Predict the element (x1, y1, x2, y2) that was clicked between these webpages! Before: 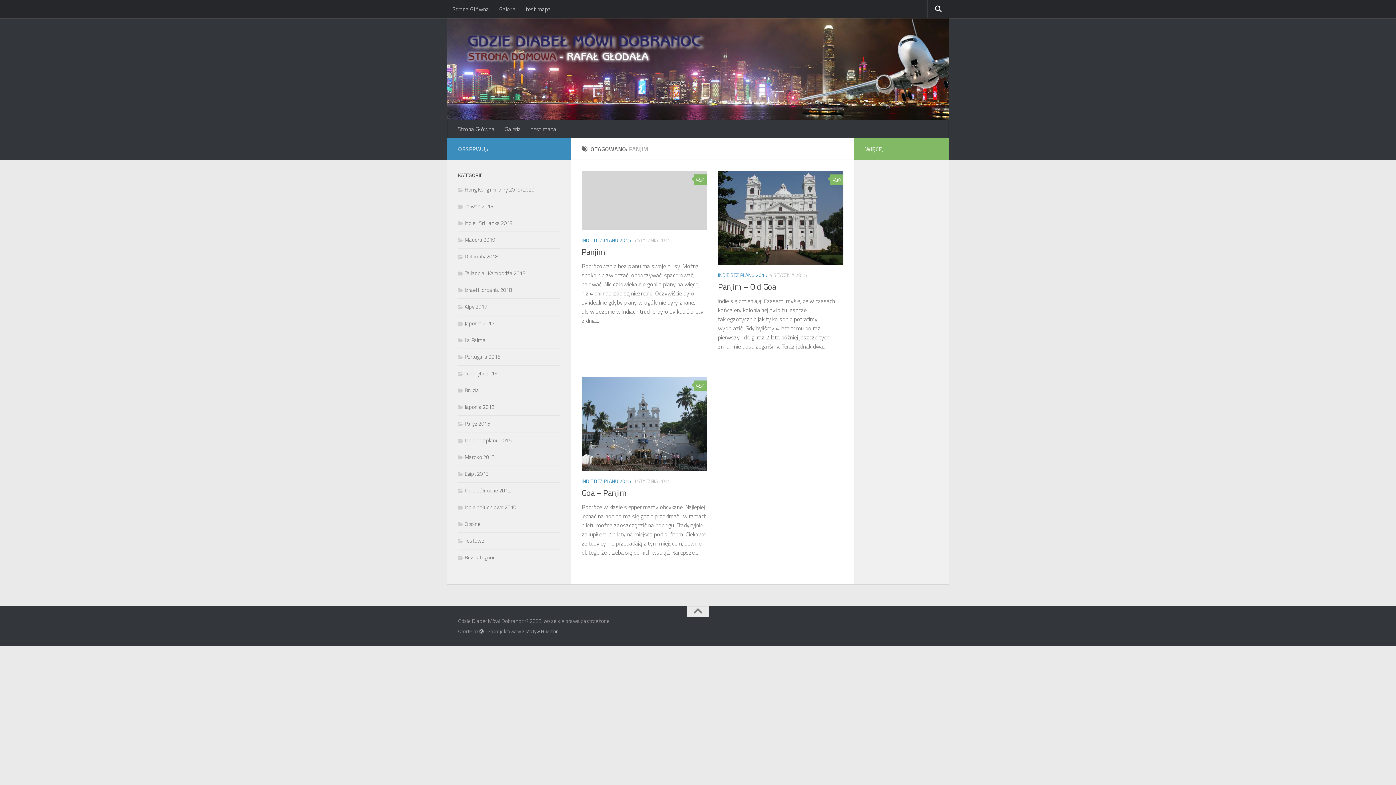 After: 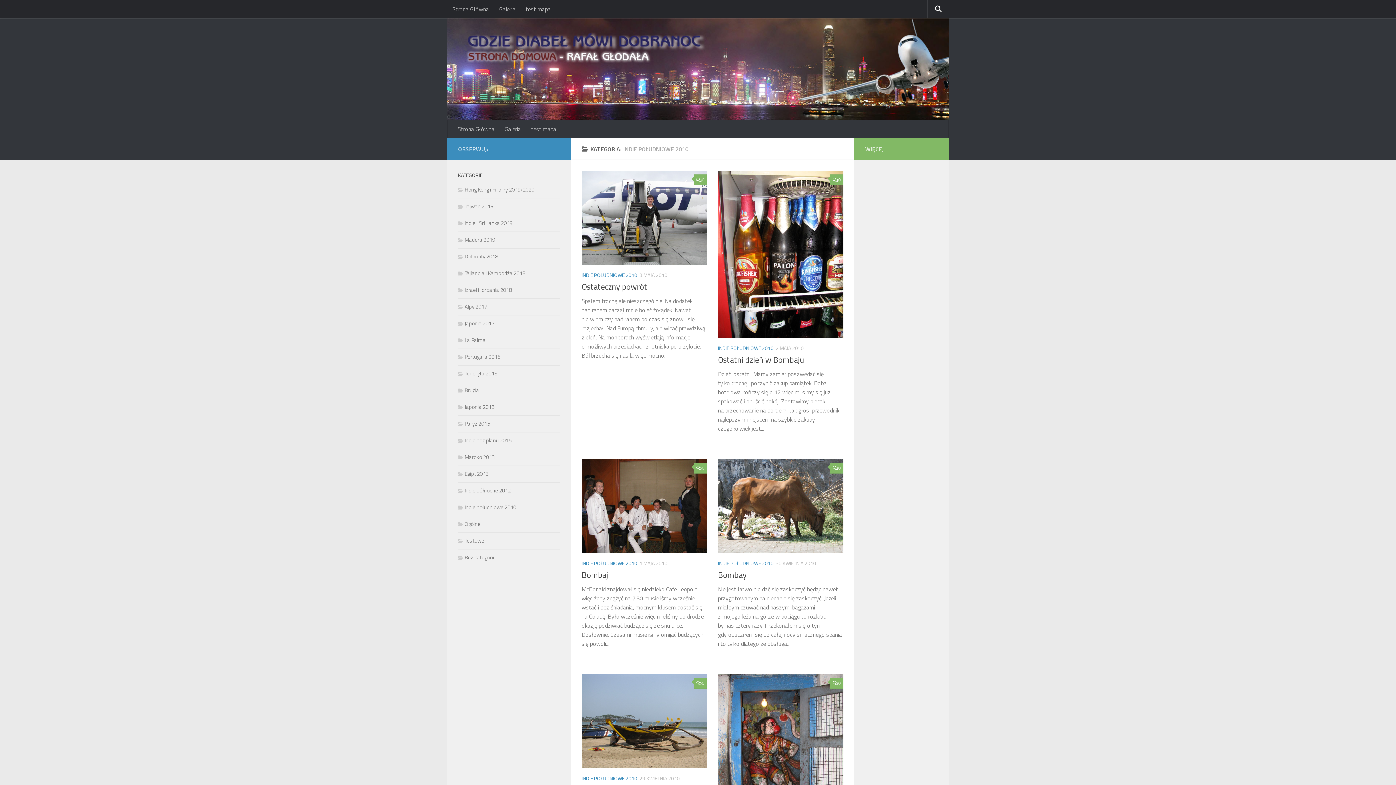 Action: label: Indie południowe 2010 bbox: (458, 503, 516, 511)